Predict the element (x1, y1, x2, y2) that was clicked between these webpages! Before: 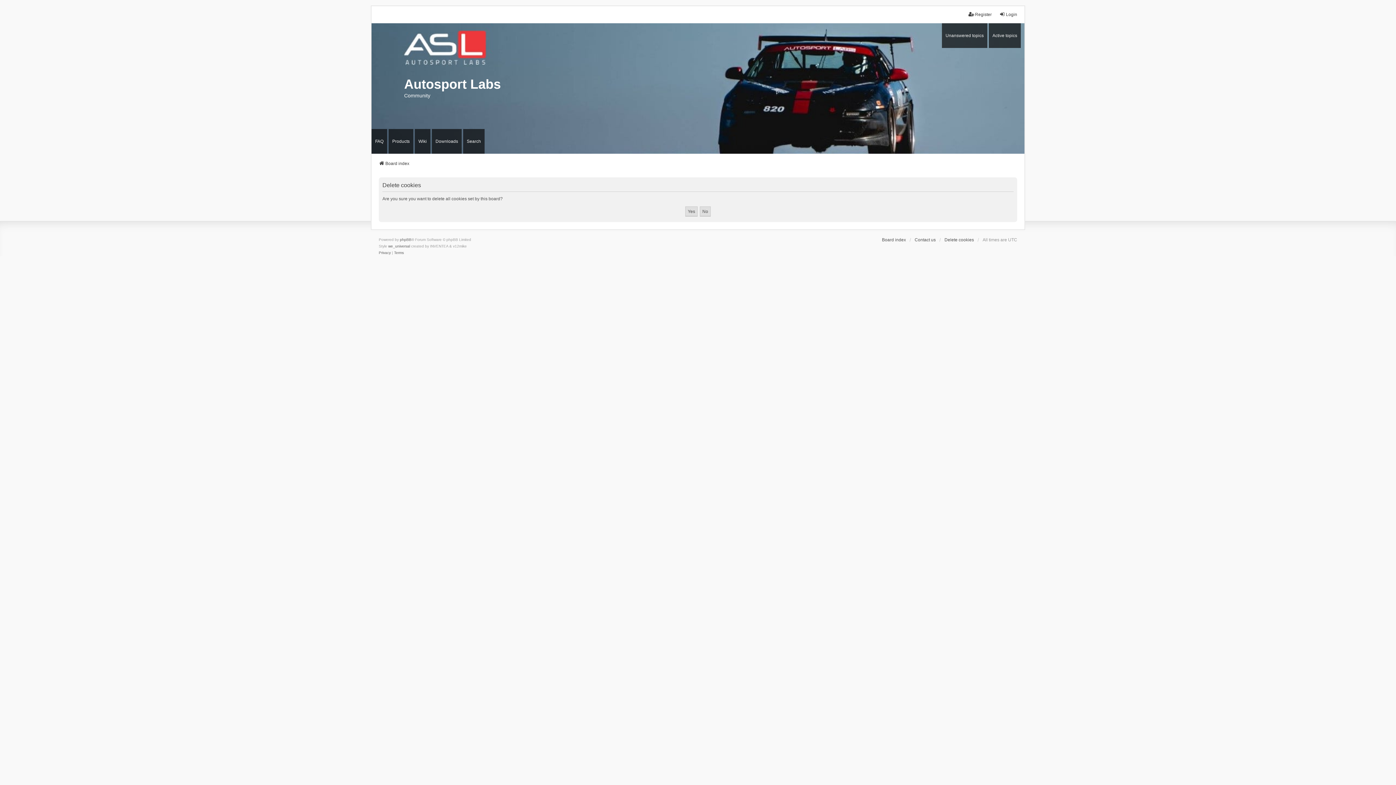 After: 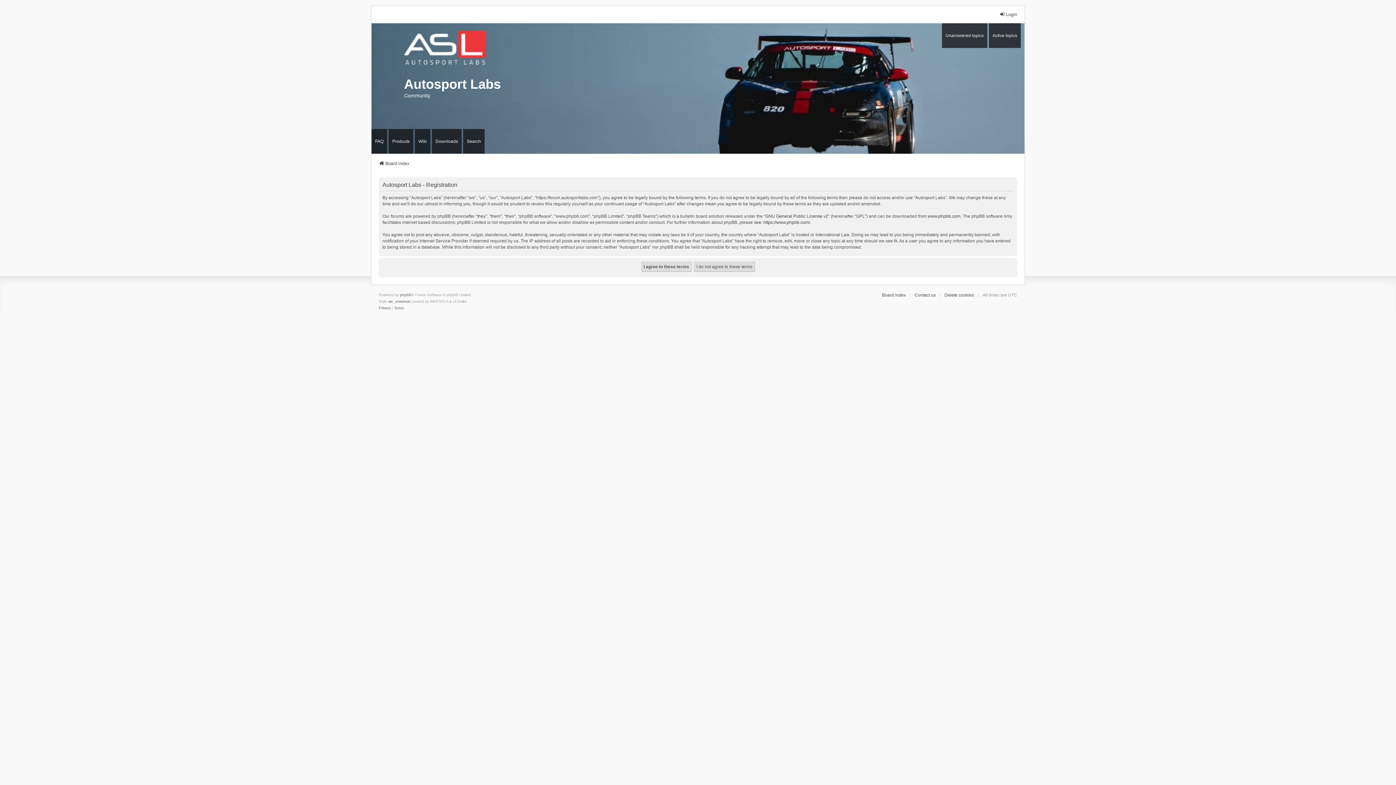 Action: label: Register bbox: (968, 11, 992, 17)